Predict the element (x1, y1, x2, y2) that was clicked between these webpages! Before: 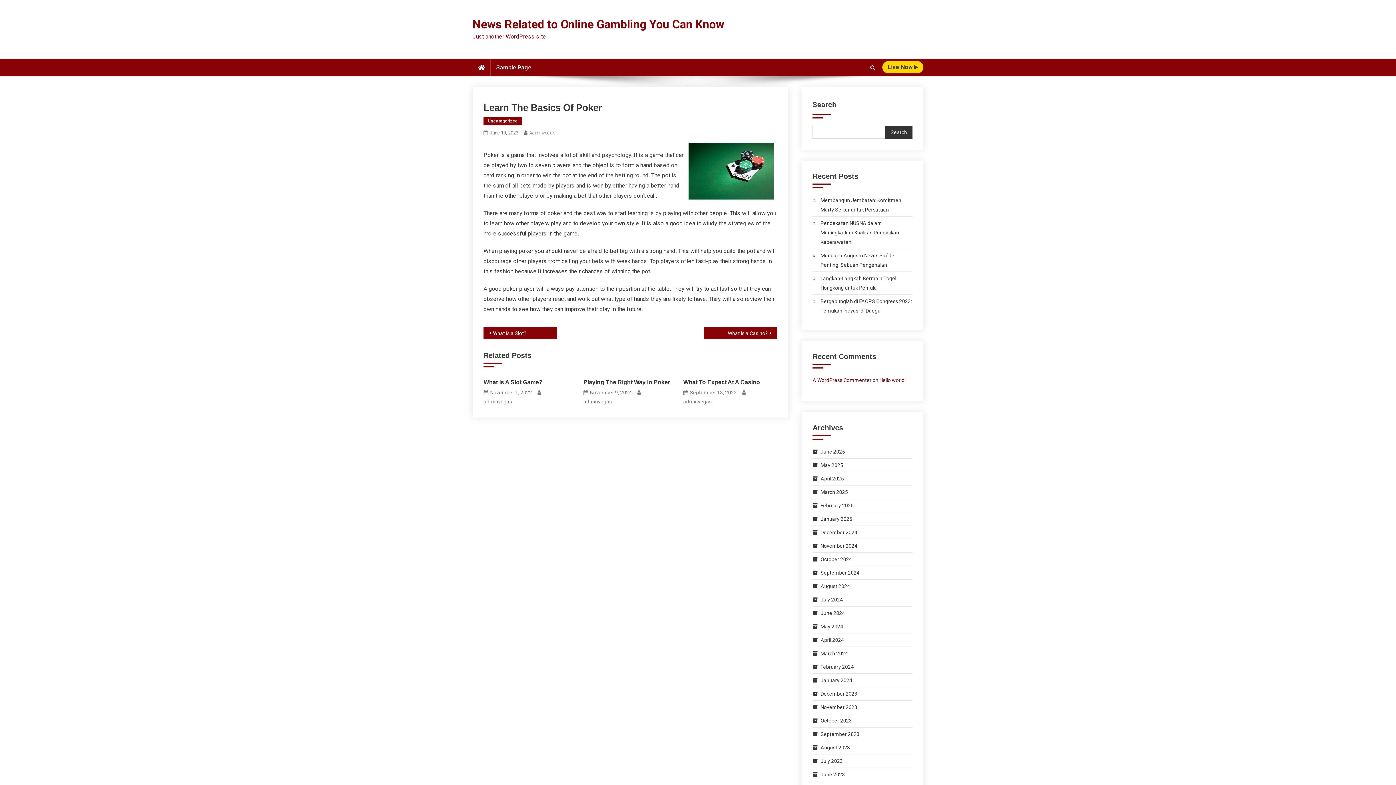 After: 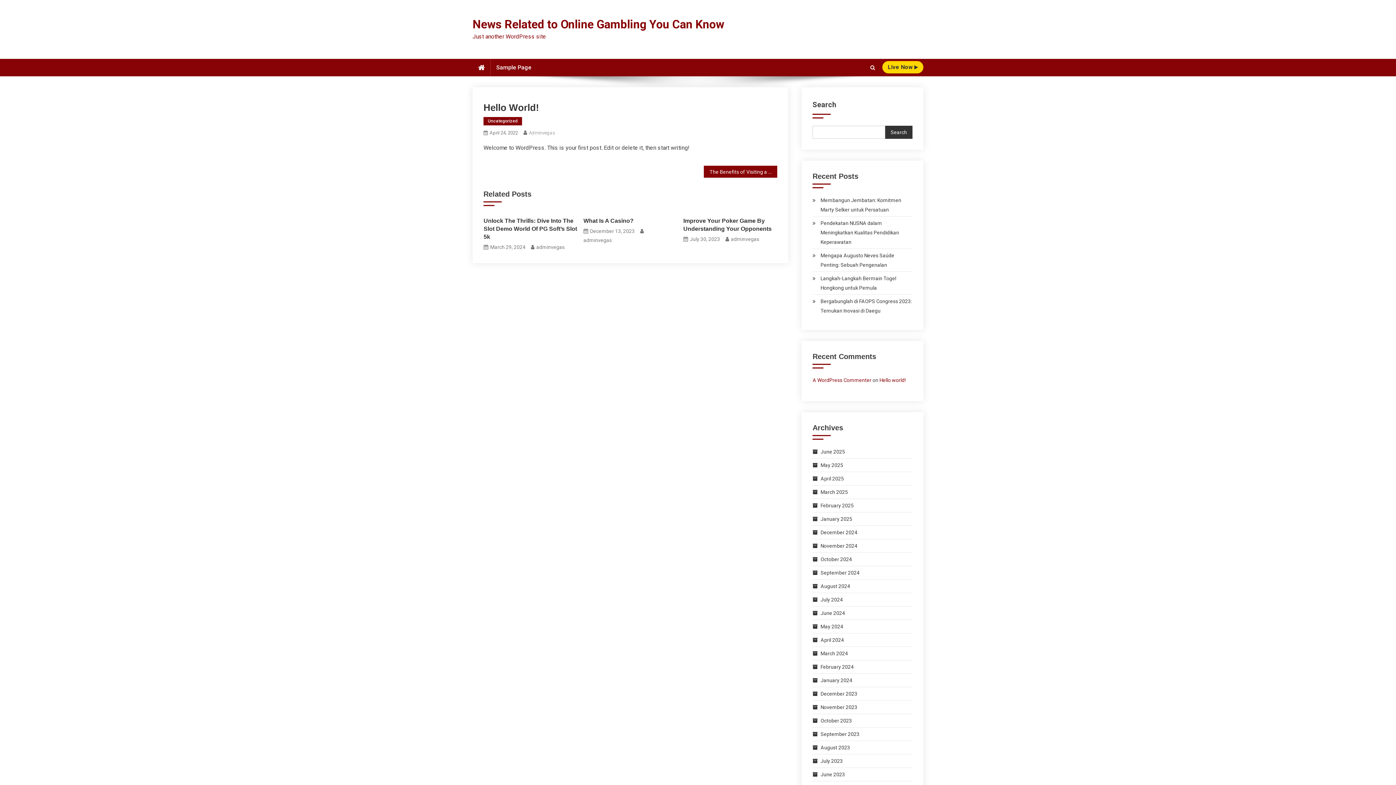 Action: label: Hello world! bbox: (879, 377, 905, 383)